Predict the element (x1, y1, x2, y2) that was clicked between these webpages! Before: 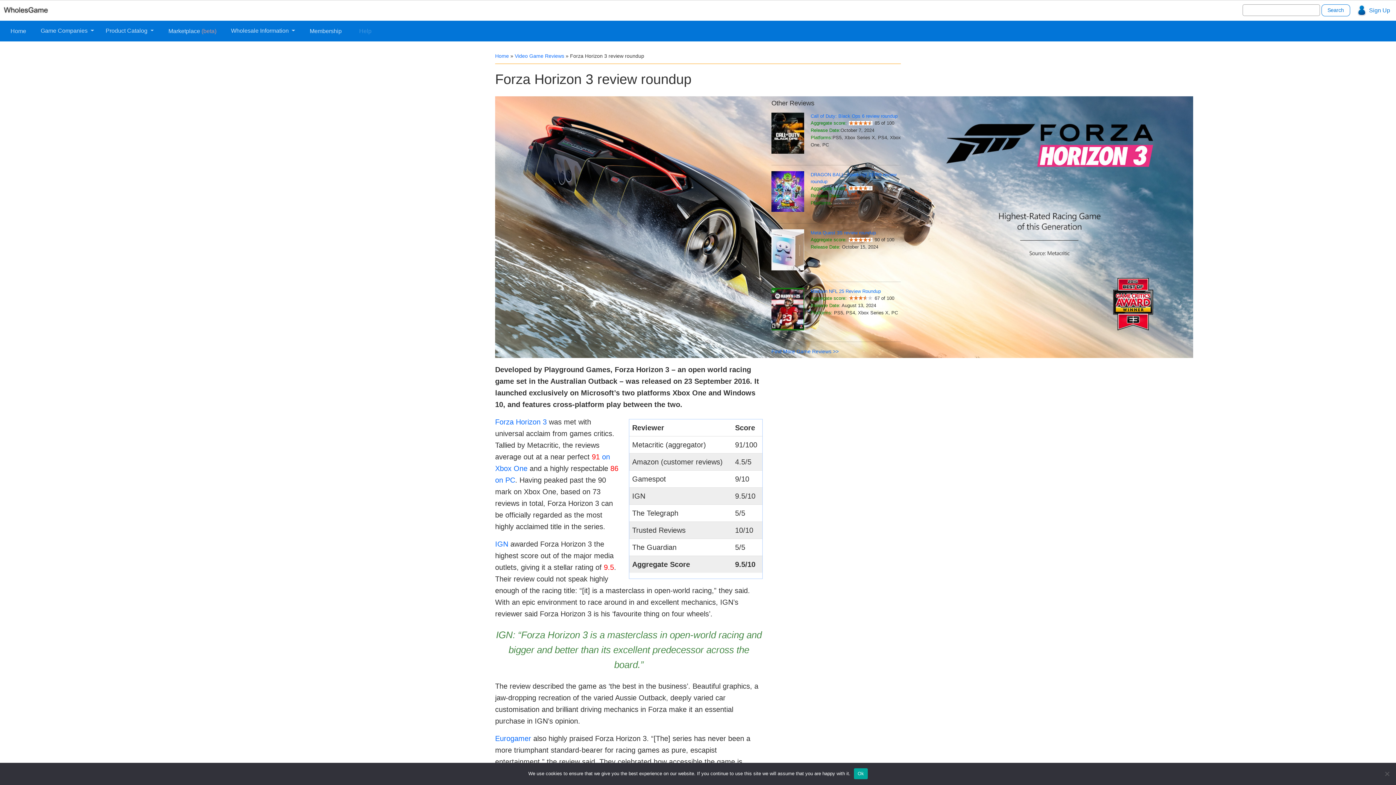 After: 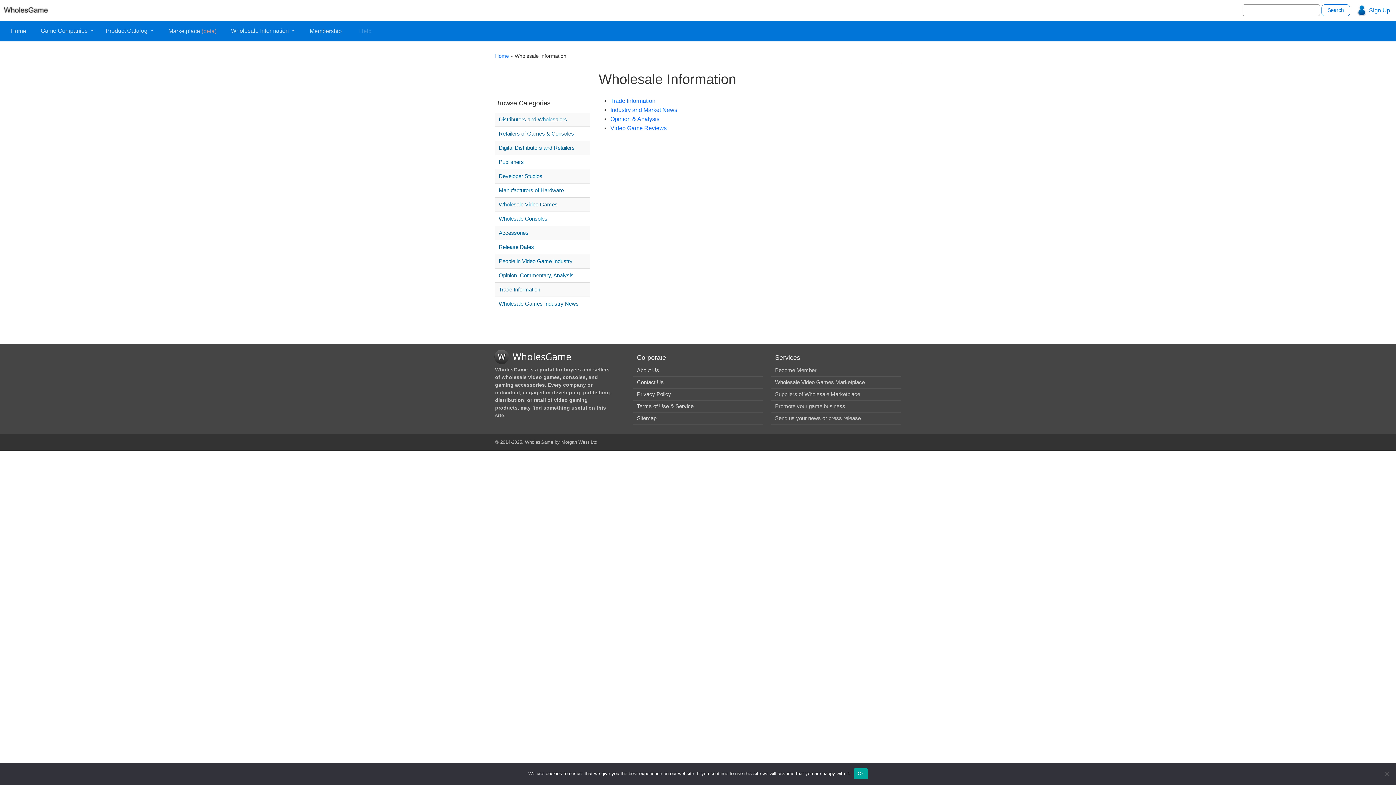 Action: label: Wholesale Information  bbox: (228, 24, 298, 37)